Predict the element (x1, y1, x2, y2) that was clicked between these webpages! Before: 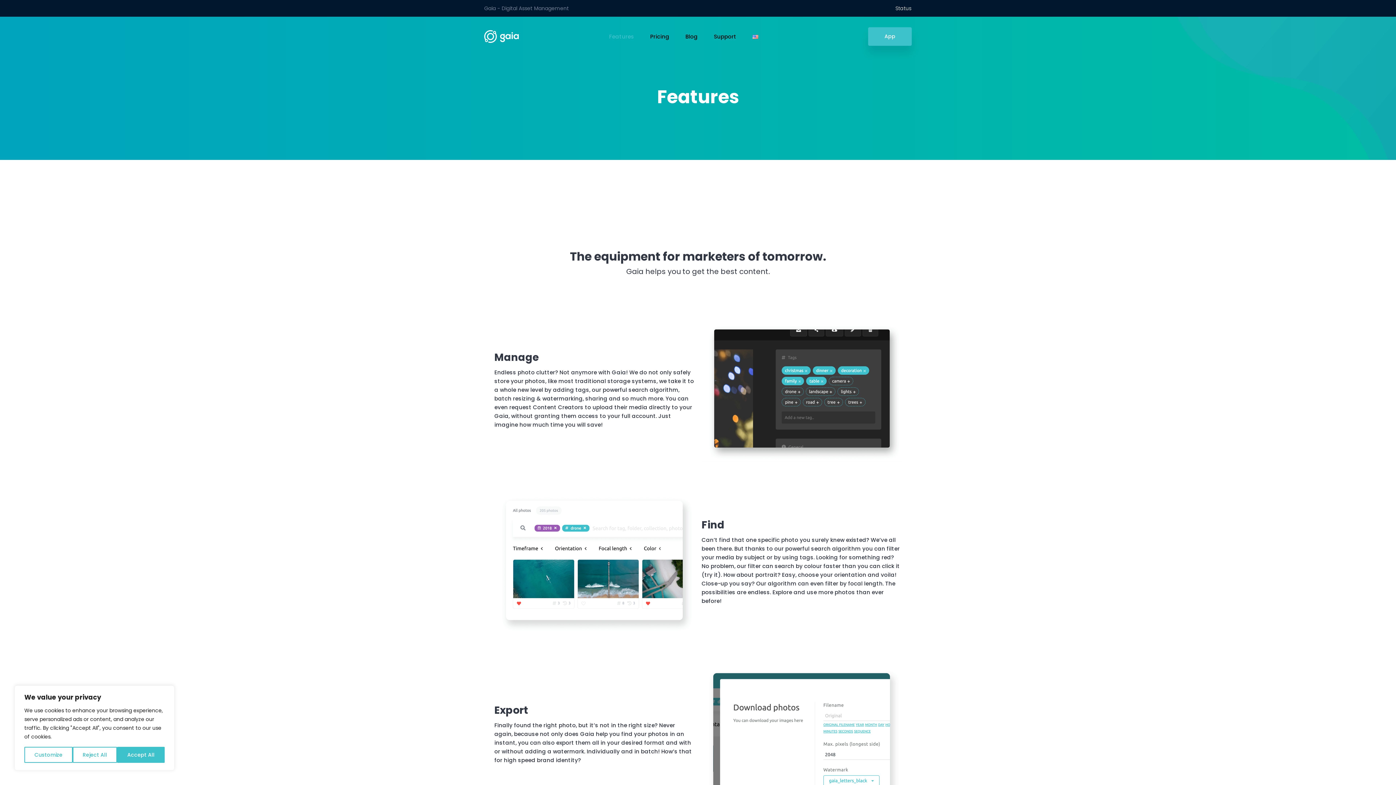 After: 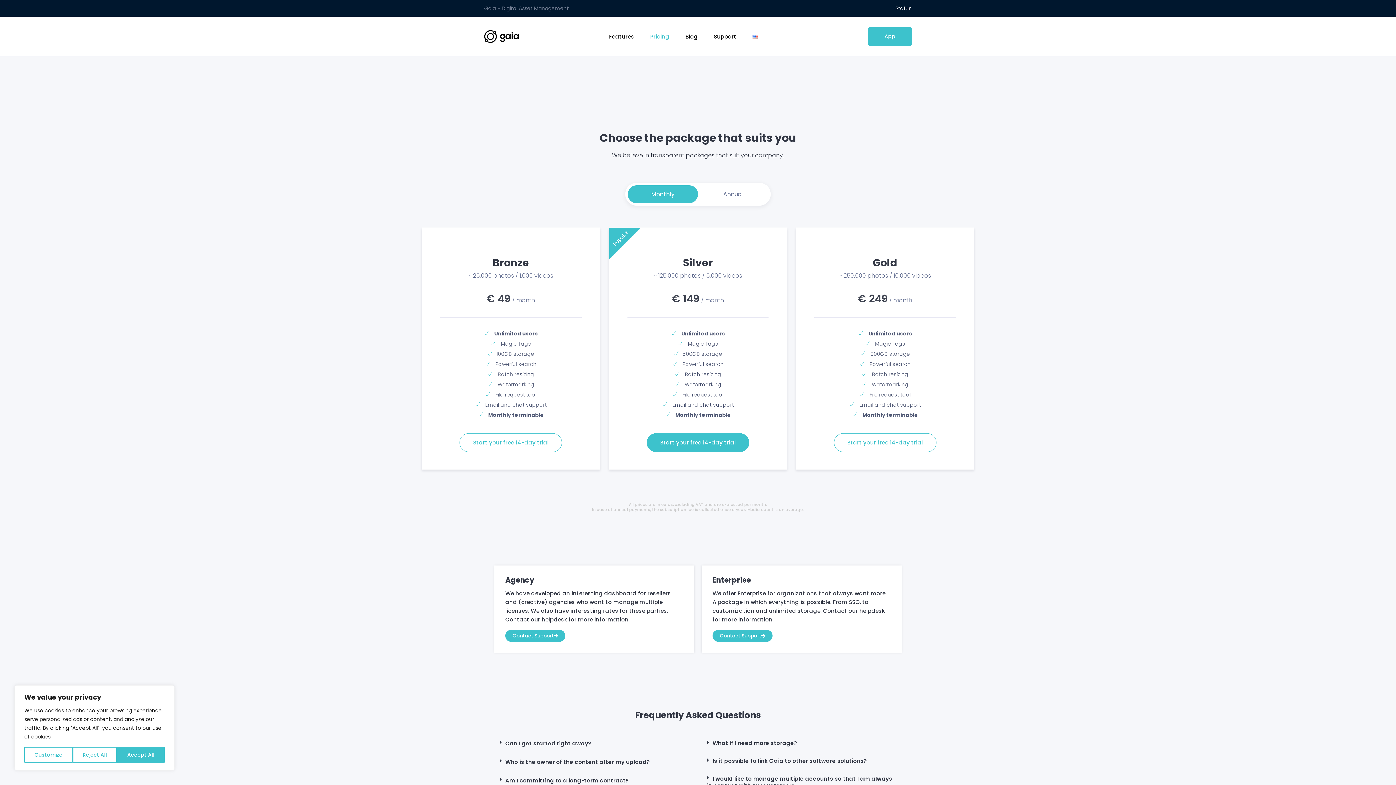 Action: label: Pricing  bbox: (650, 32, 671, 40)